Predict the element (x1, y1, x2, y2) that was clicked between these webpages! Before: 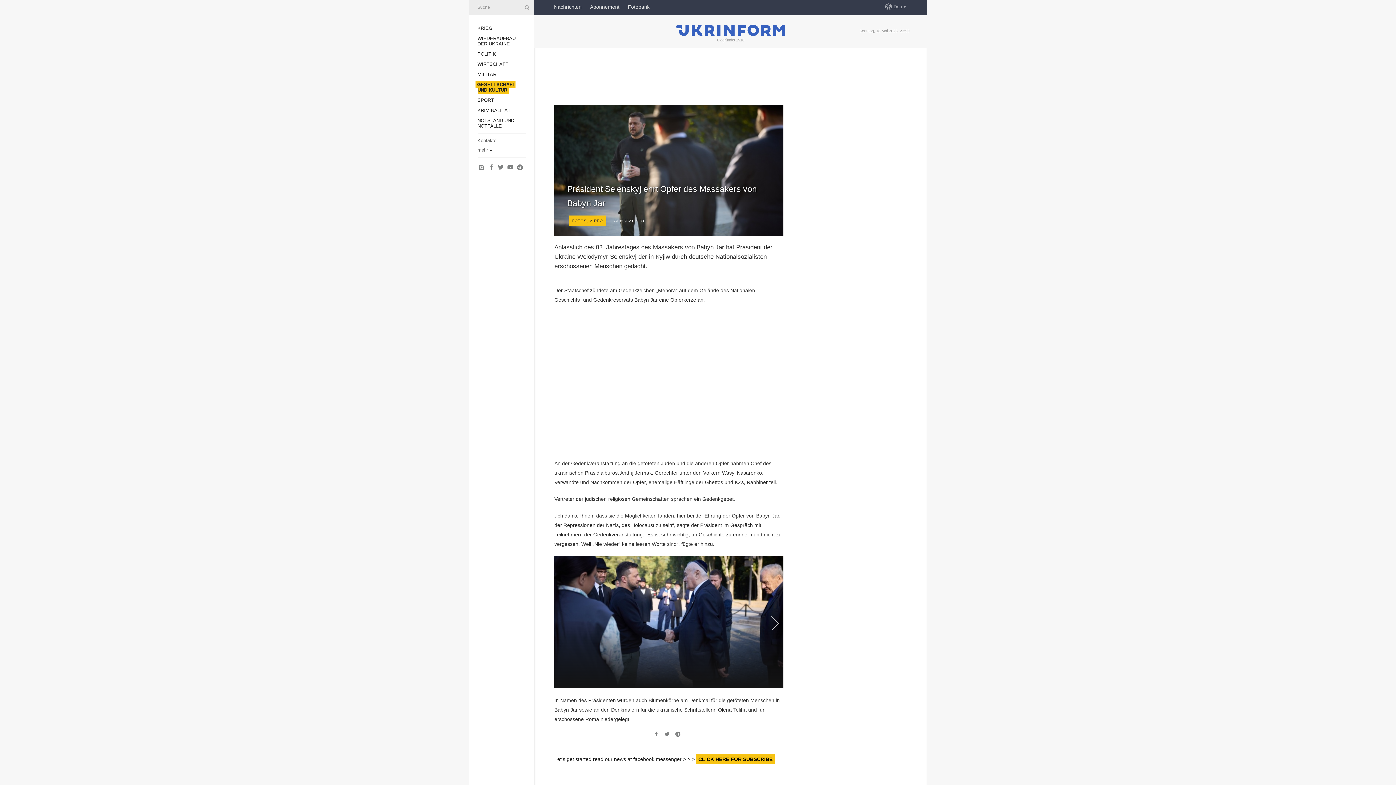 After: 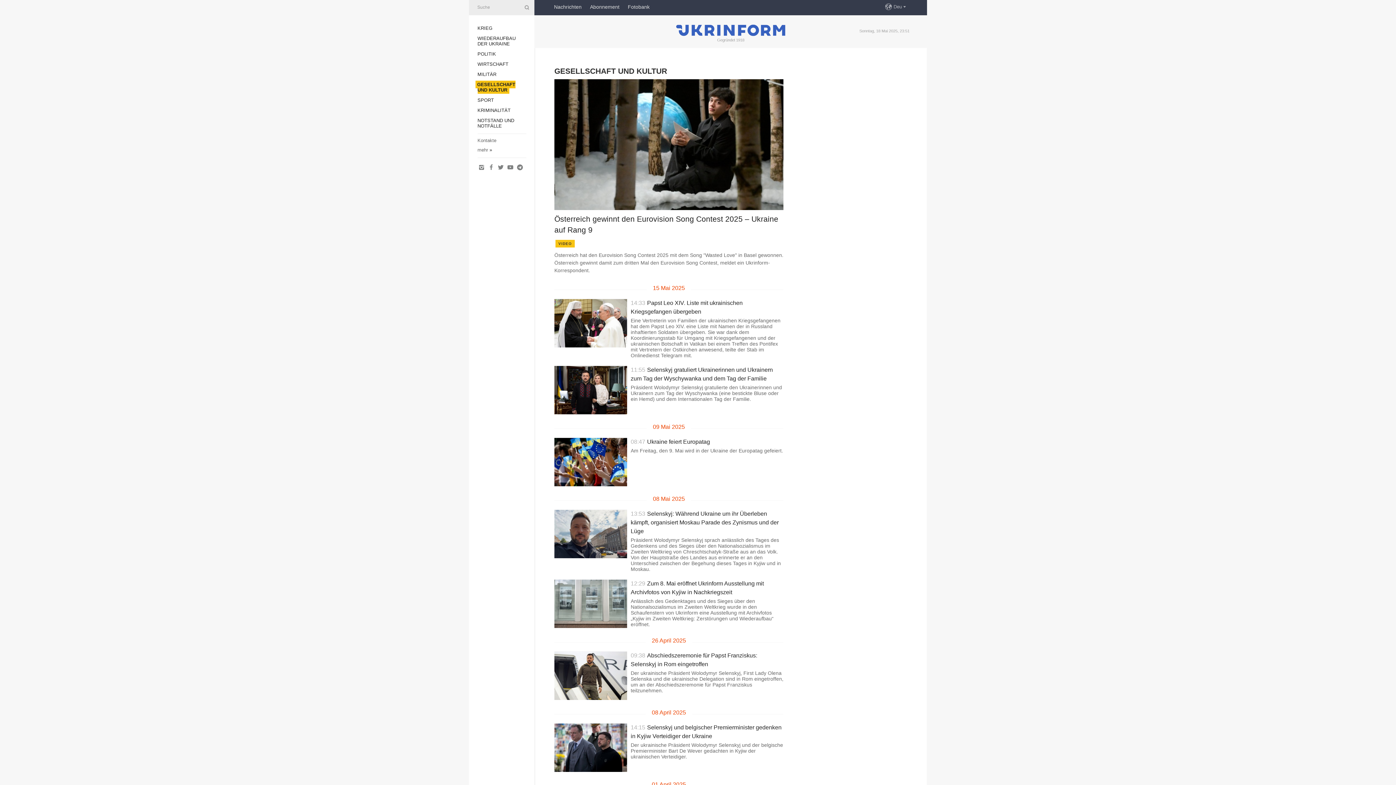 Action: label: GESELLSCHAFT UND KULTUR bbox: (477, 81, 515, 92)